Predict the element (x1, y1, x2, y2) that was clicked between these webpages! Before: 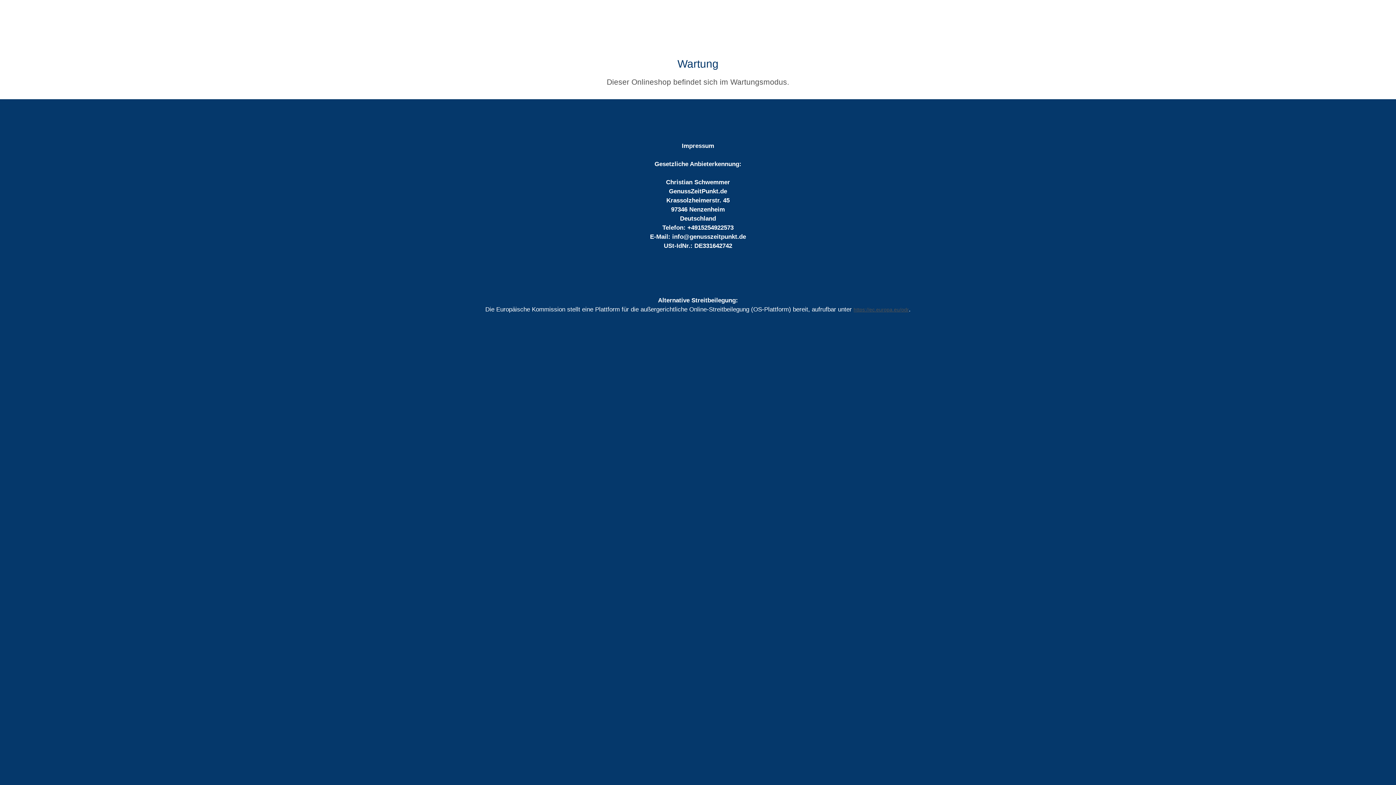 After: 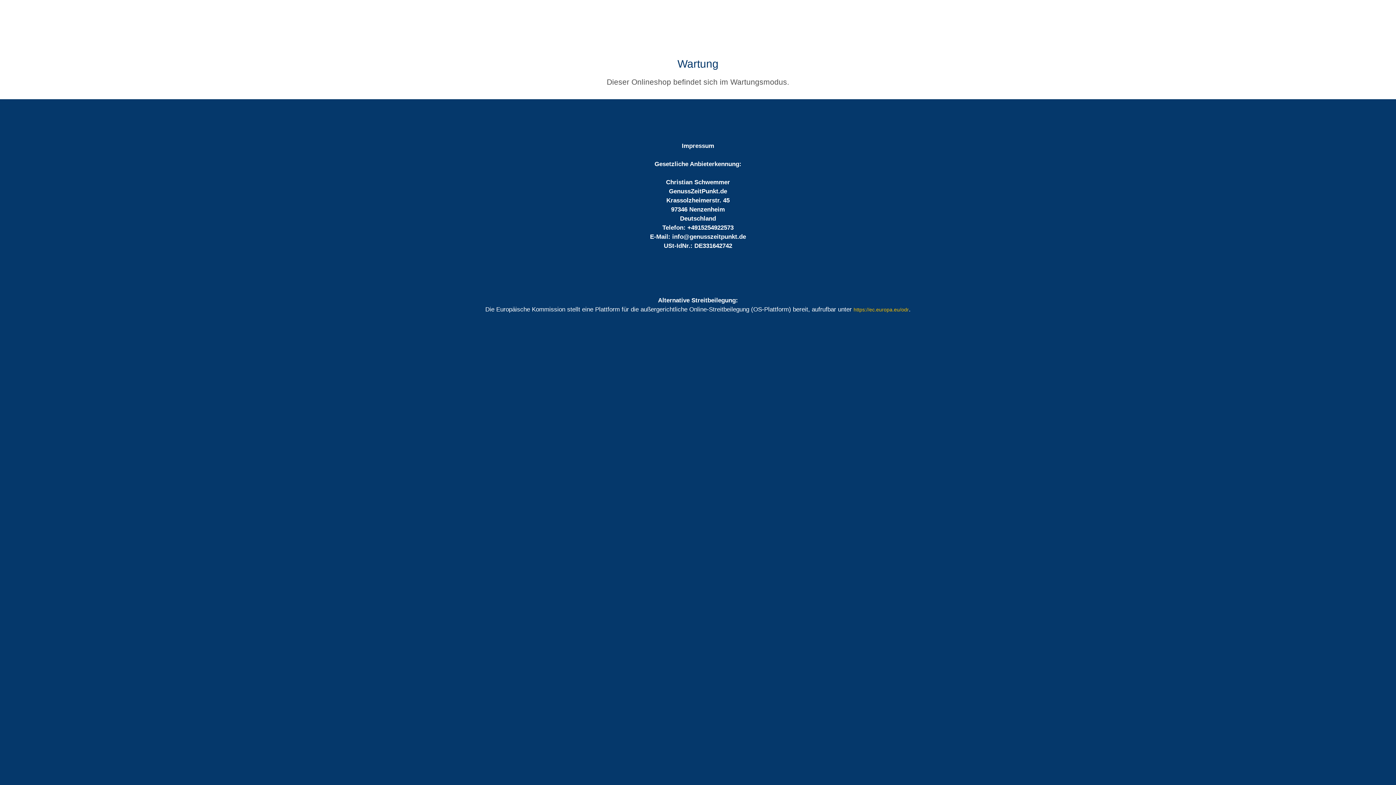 Action: bbox: (853, 307, 909, 312) label: https://ec.europa.eu/odr